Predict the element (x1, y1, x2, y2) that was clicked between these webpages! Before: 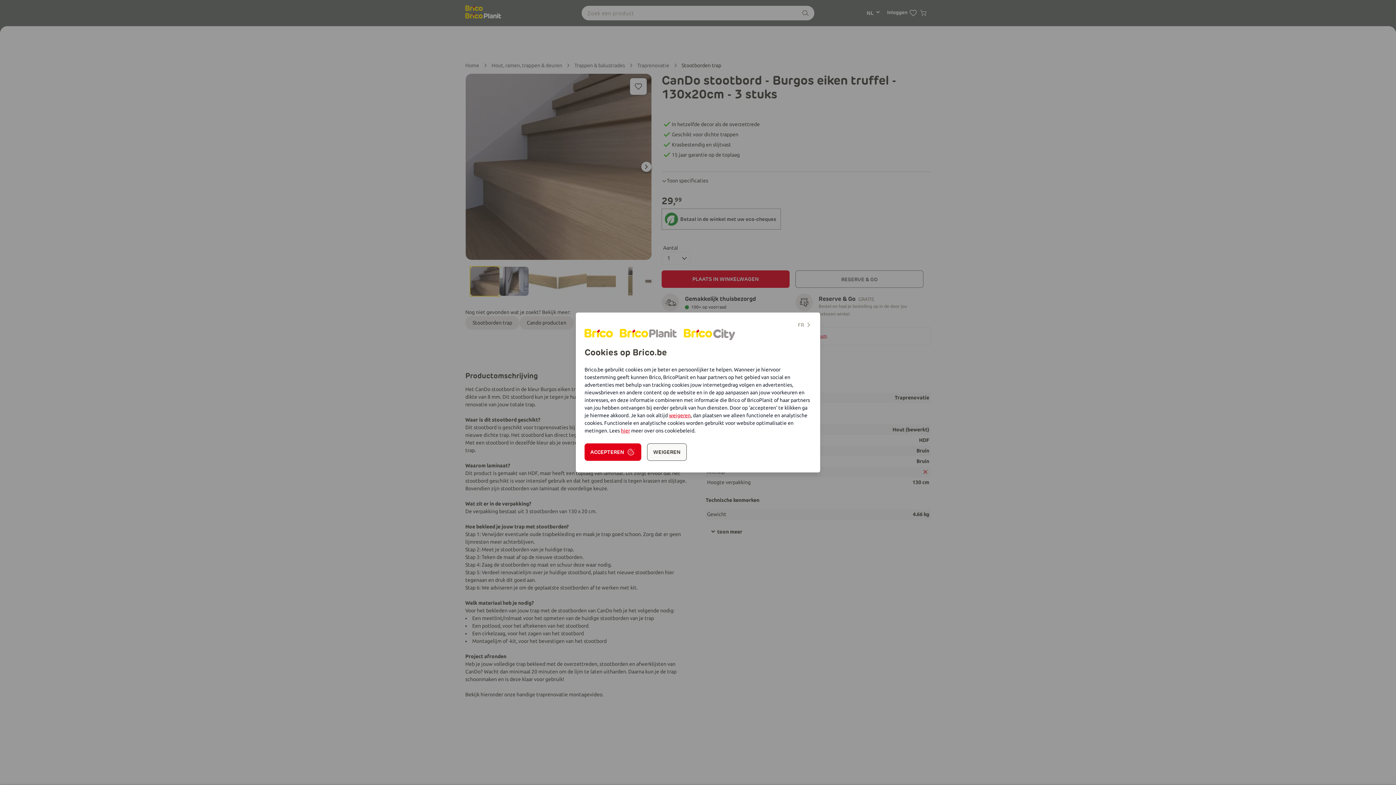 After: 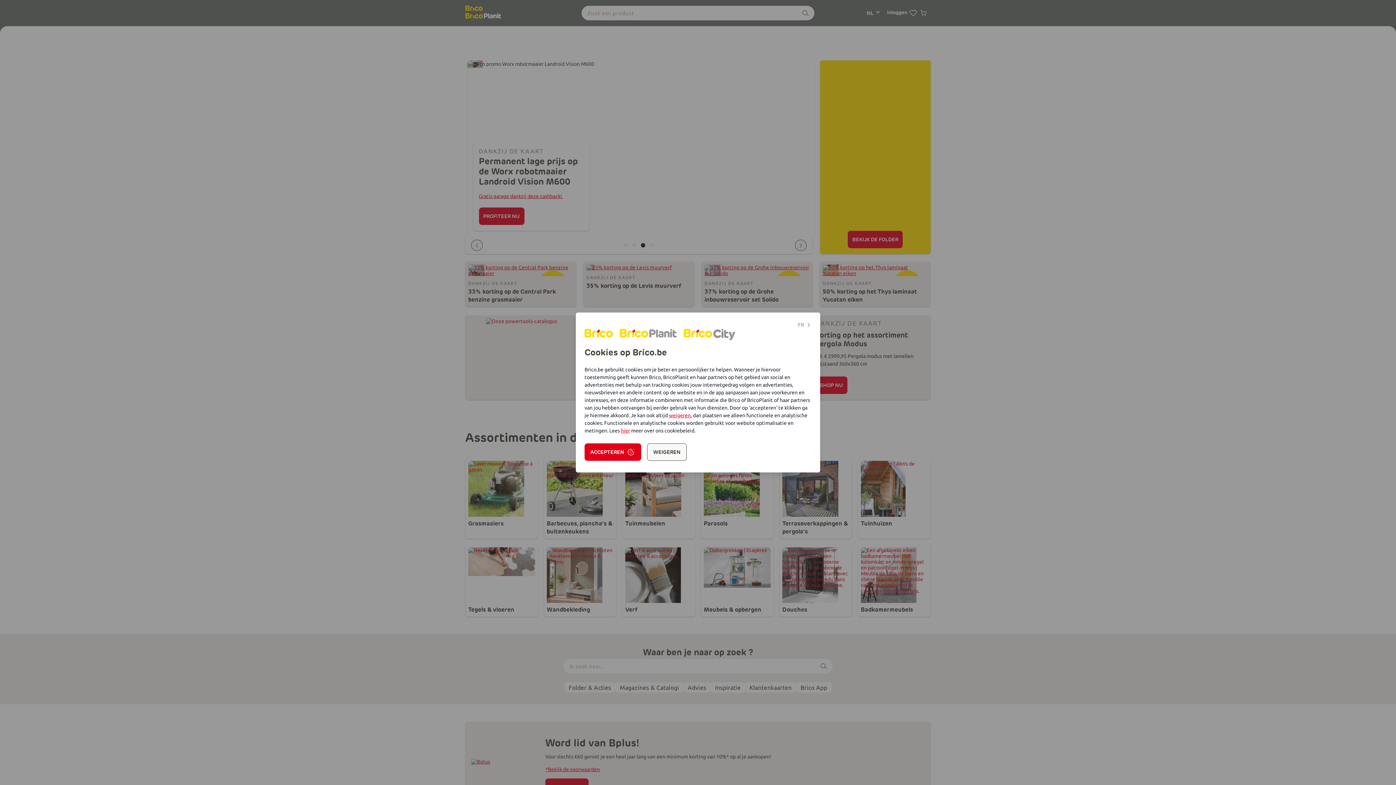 Action: bbox: (684, 329, 713, 339)